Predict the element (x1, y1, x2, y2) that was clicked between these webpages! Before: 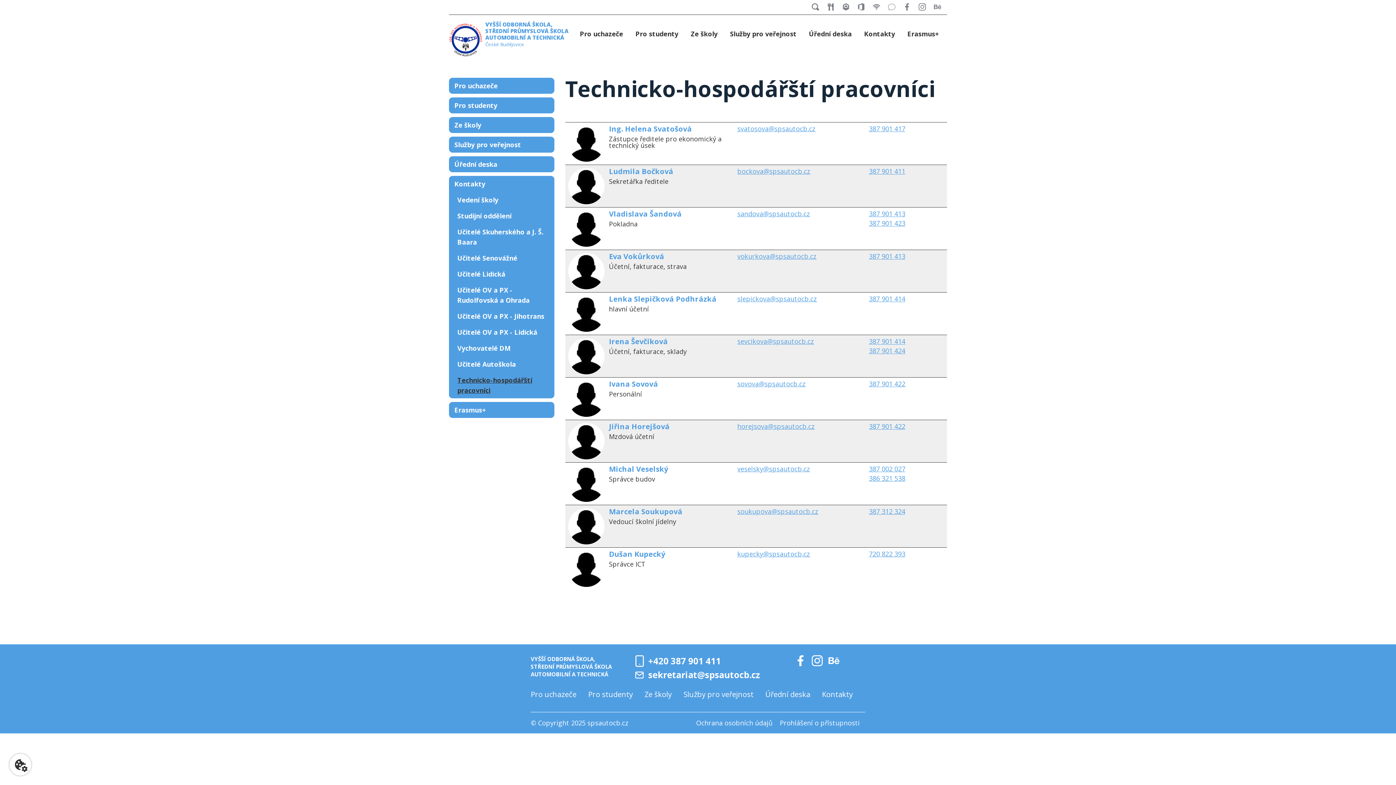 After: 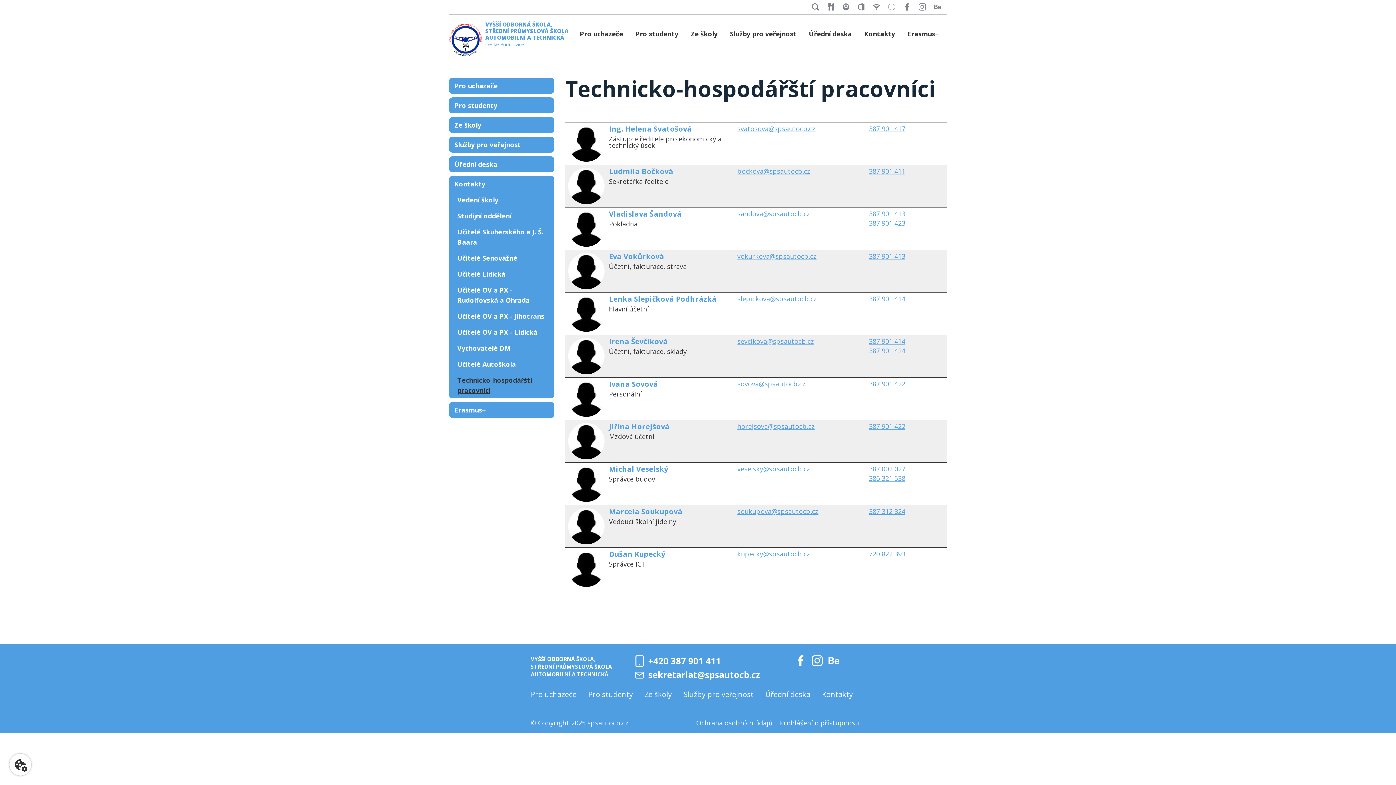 Action: label: svatosova@spsautocb.cz bbox: (737, 125, 869, 161)